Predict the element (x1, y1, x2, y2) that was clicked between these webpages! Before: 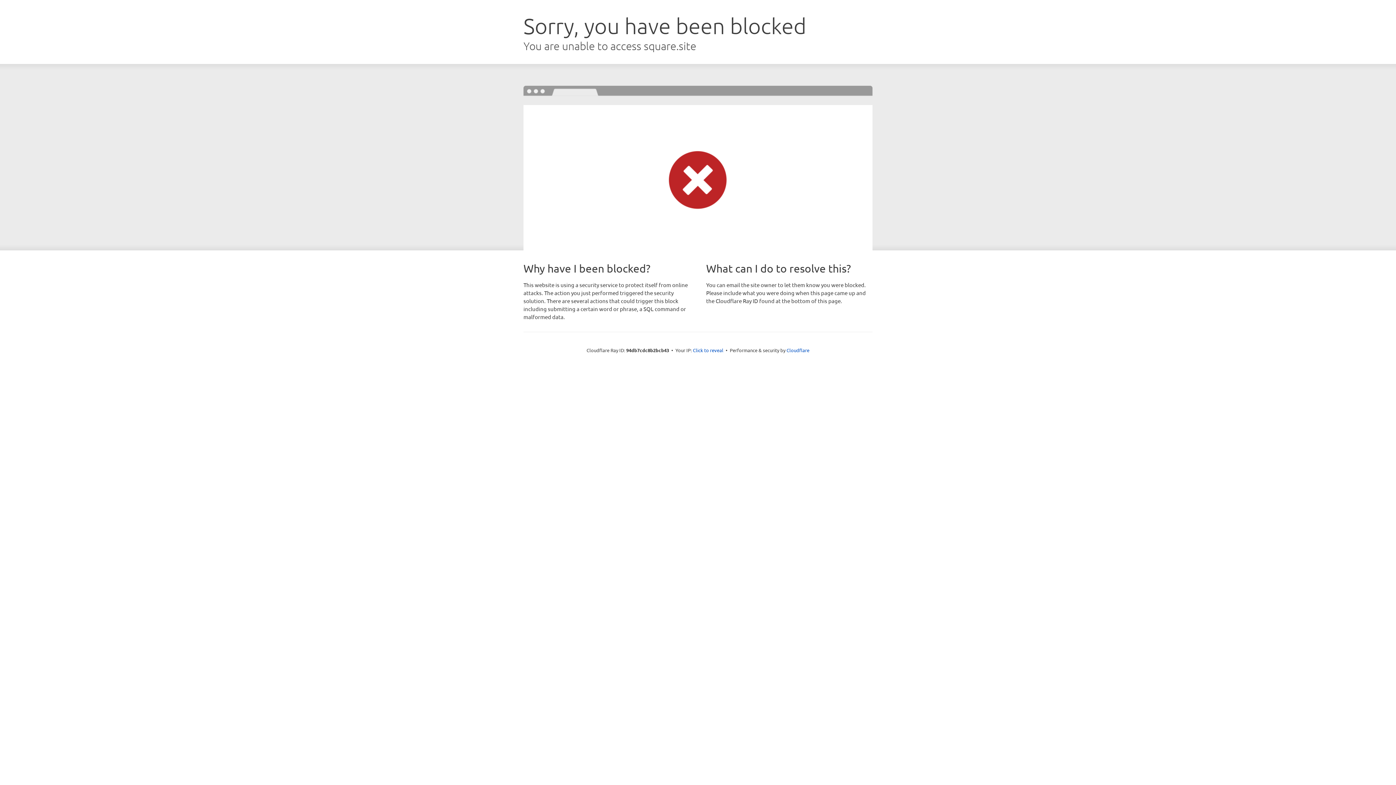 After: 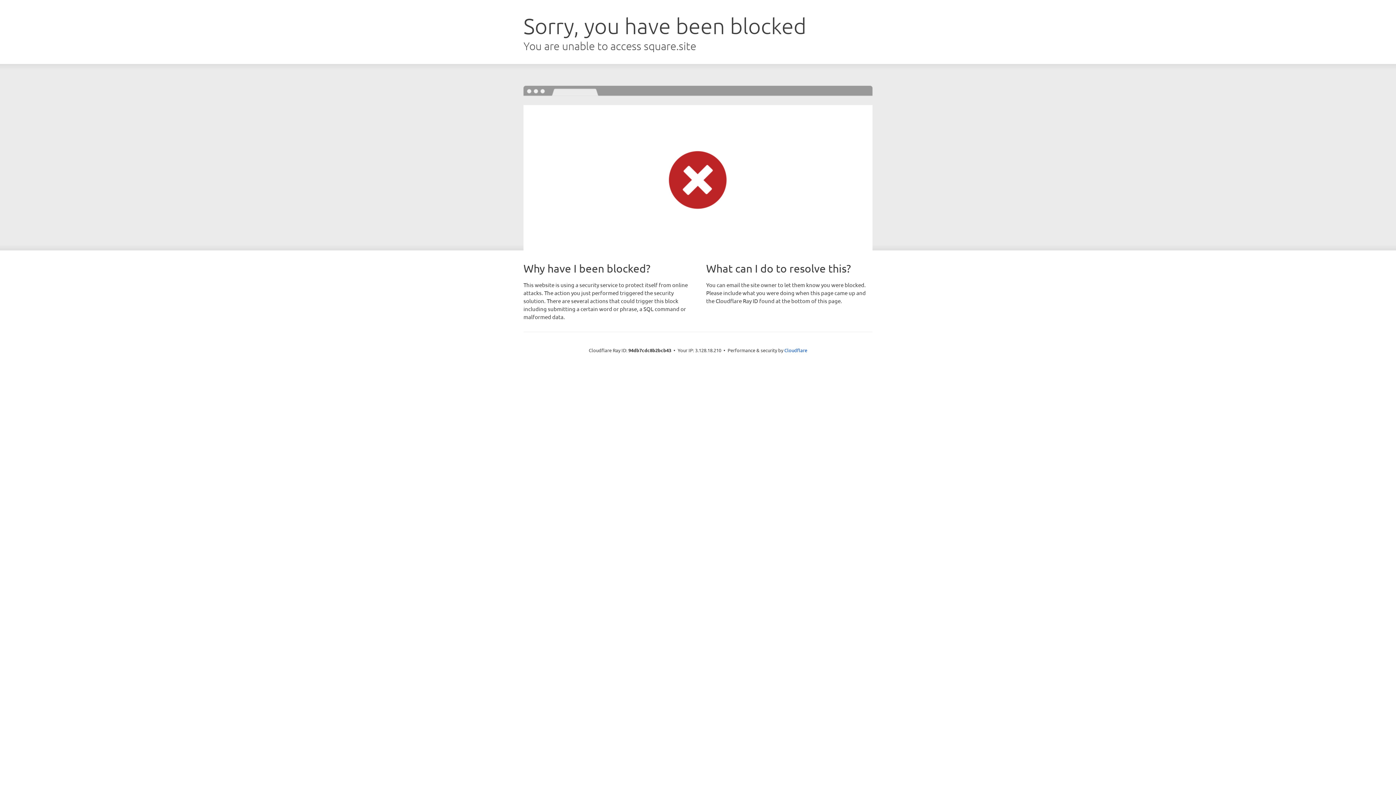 Action: bbox: (693, 346, 723, 353) label: Click to reveal